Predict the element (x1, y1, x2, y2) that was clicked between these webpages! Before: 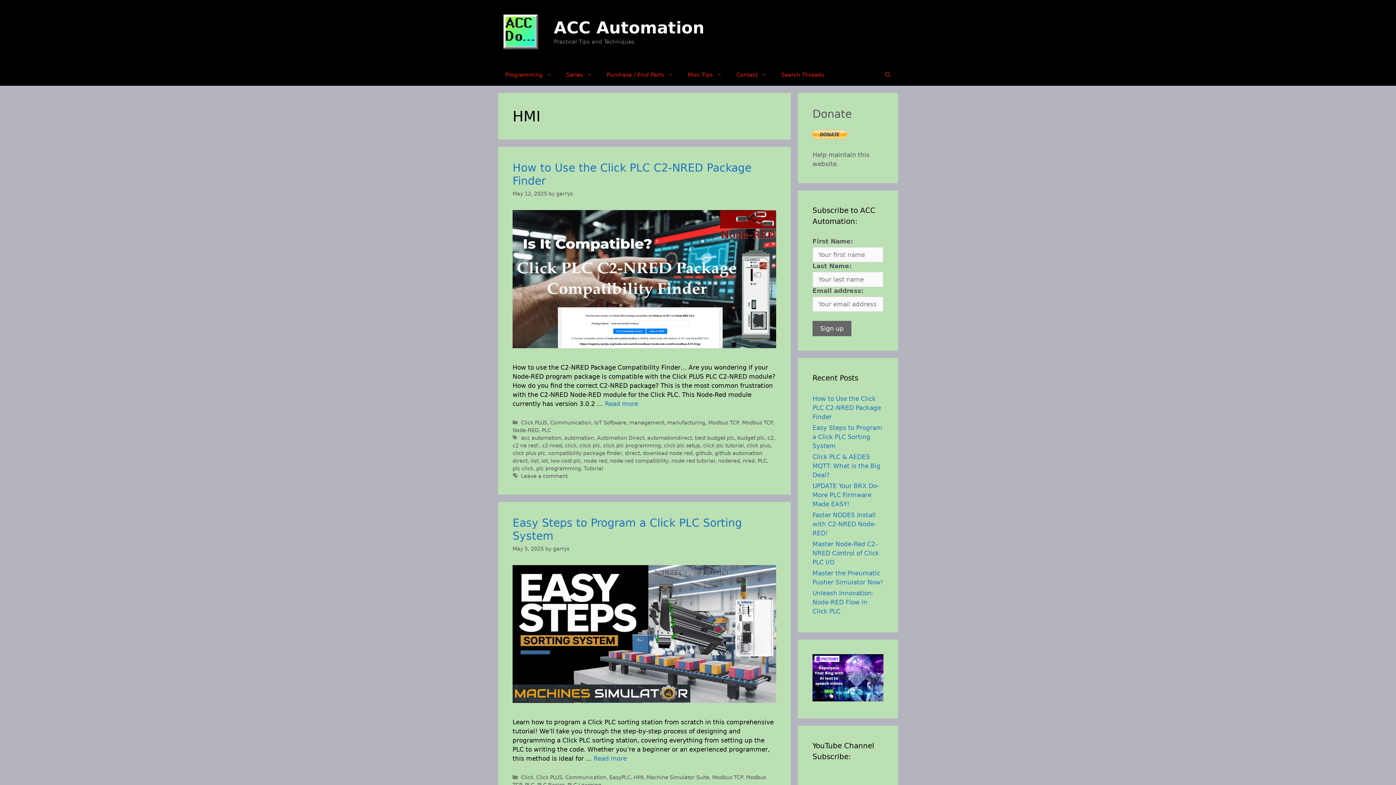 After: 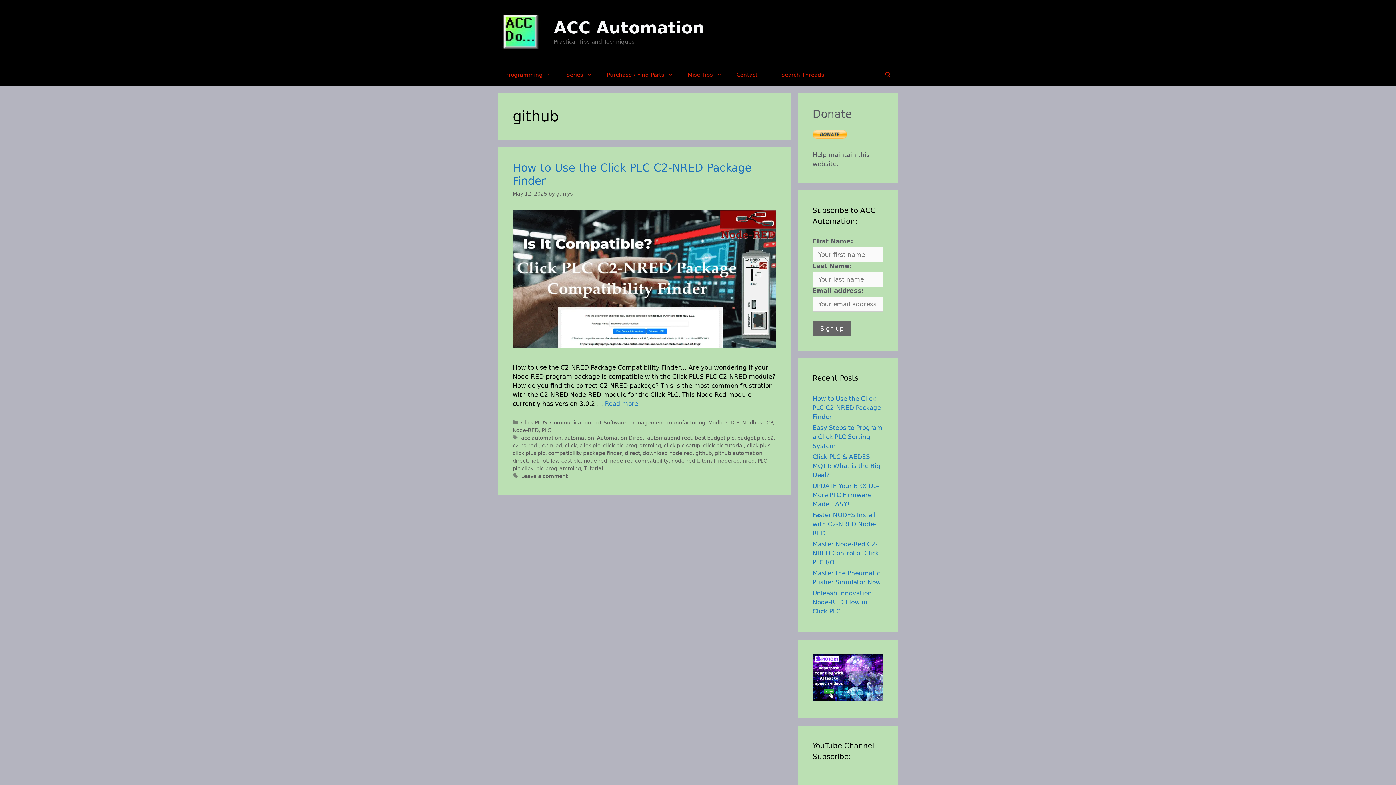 Action: label: github bbox: (695, 450, 712, 456)